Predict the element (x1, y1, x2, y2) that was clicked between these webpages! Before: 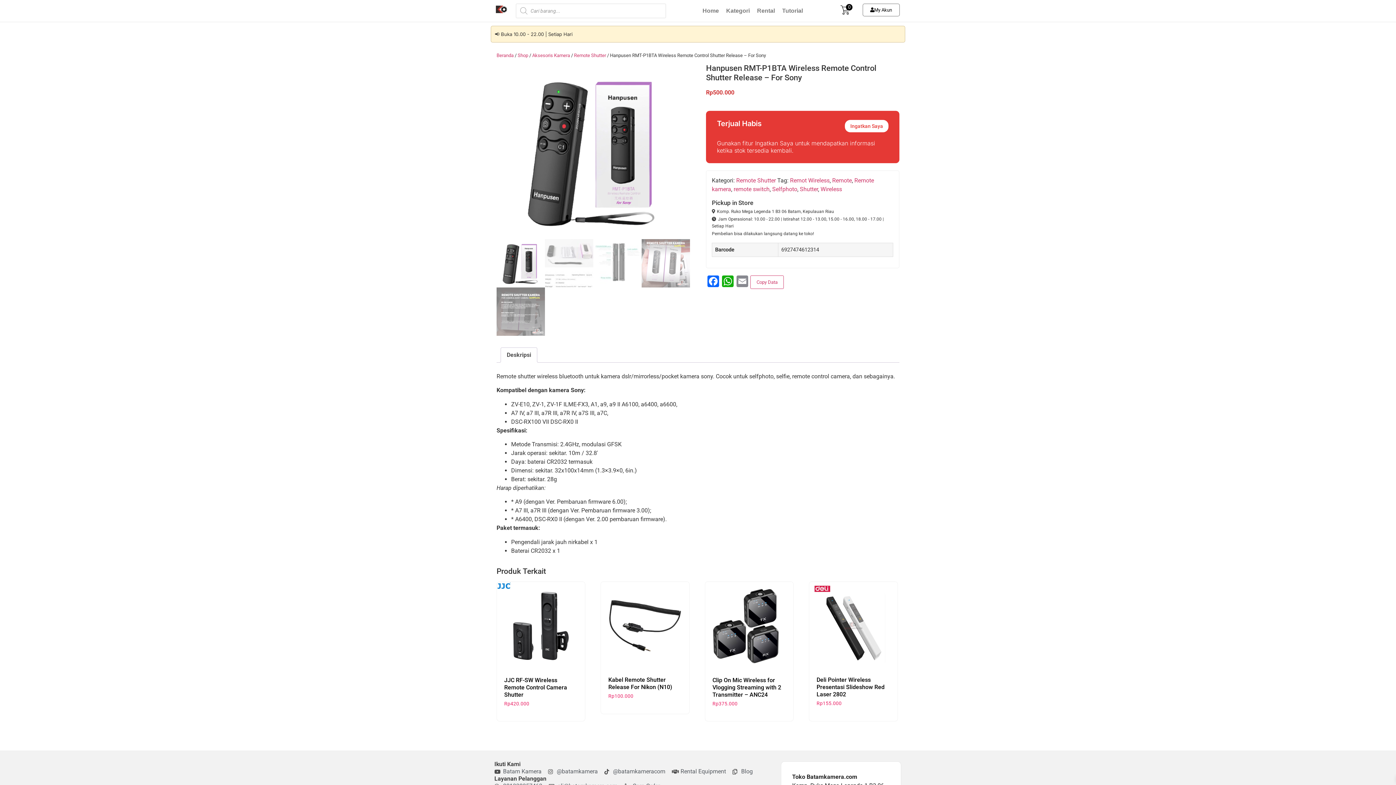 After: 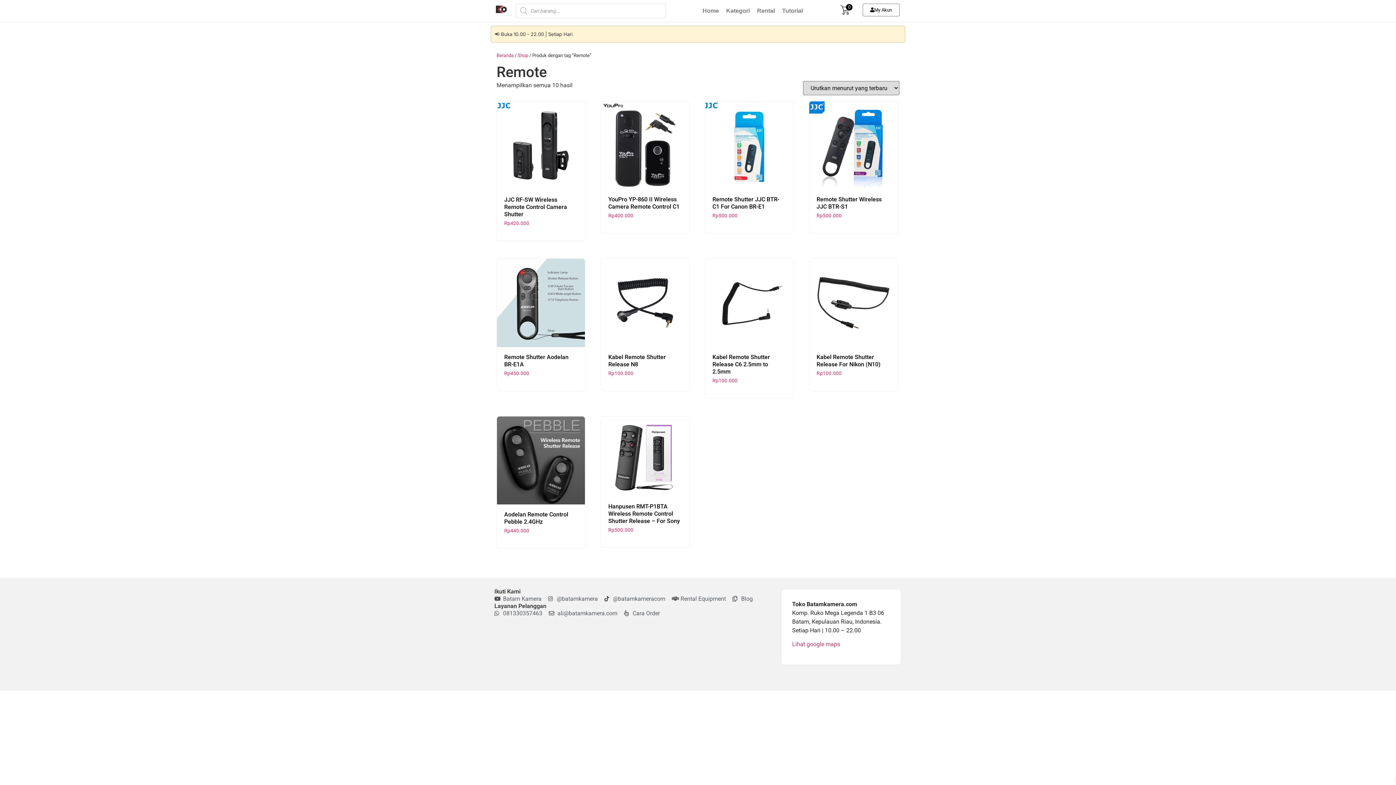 Action: label: Remote bbox: (832, 177, 852, 184)